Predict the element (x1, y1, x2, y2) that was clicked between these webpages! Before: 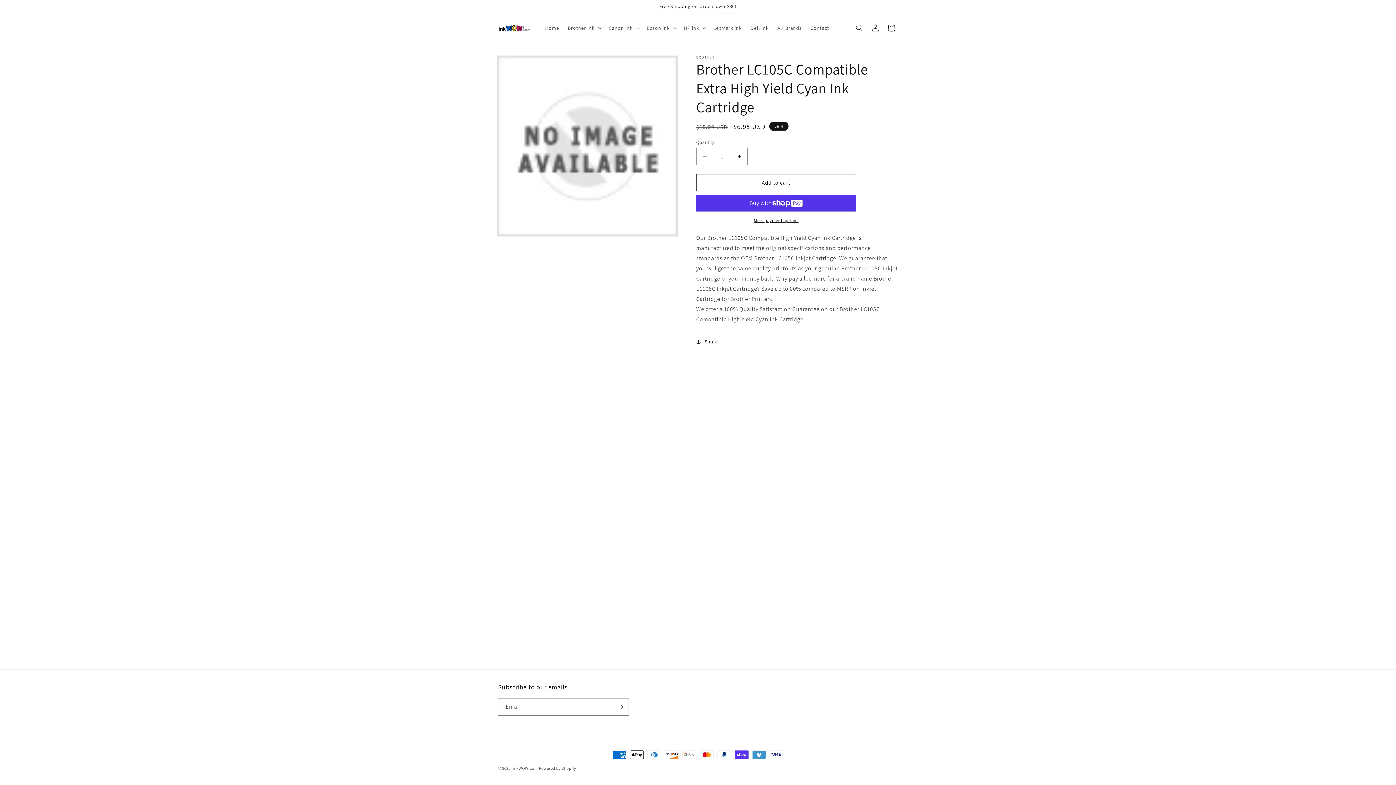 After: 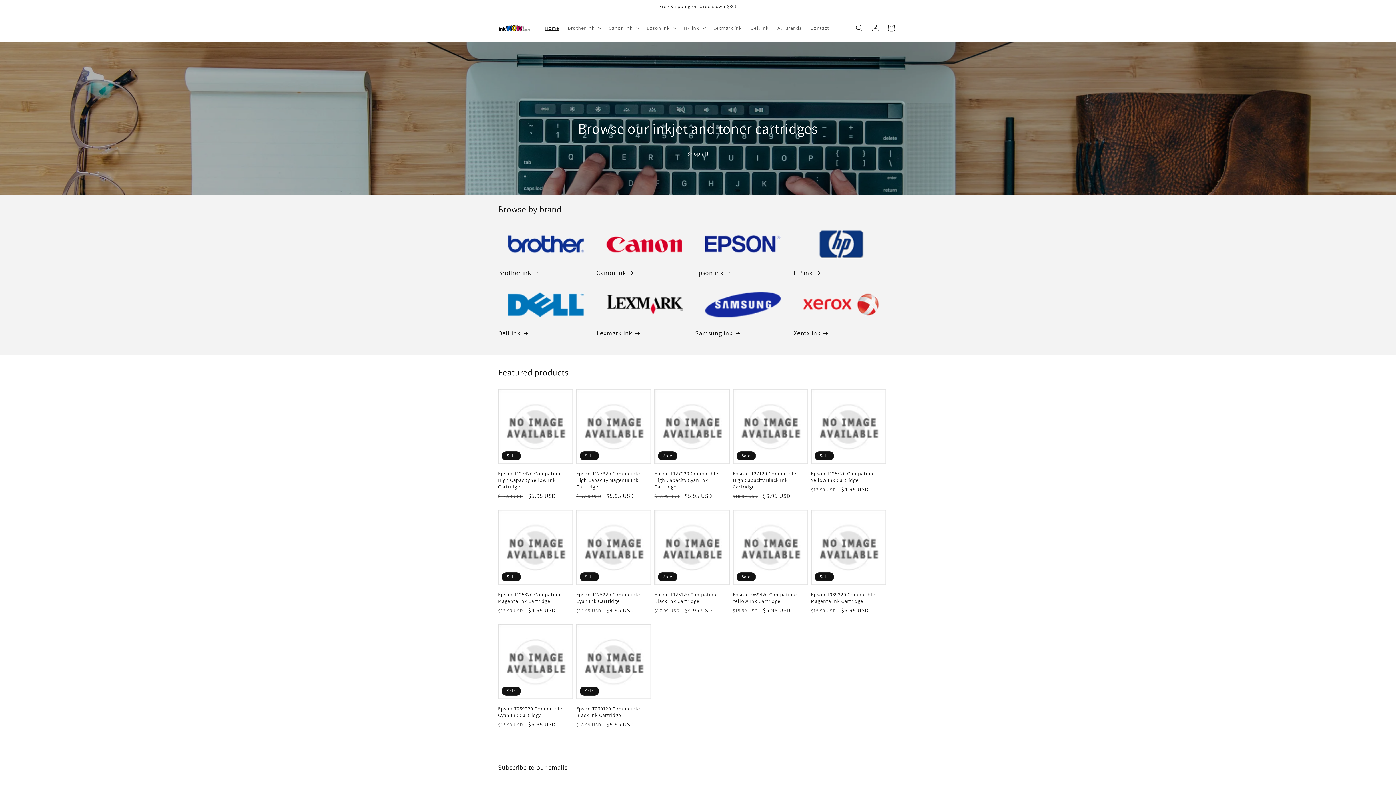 Action: label: inkWOW.com bbox: (512, 766, 538, 771)